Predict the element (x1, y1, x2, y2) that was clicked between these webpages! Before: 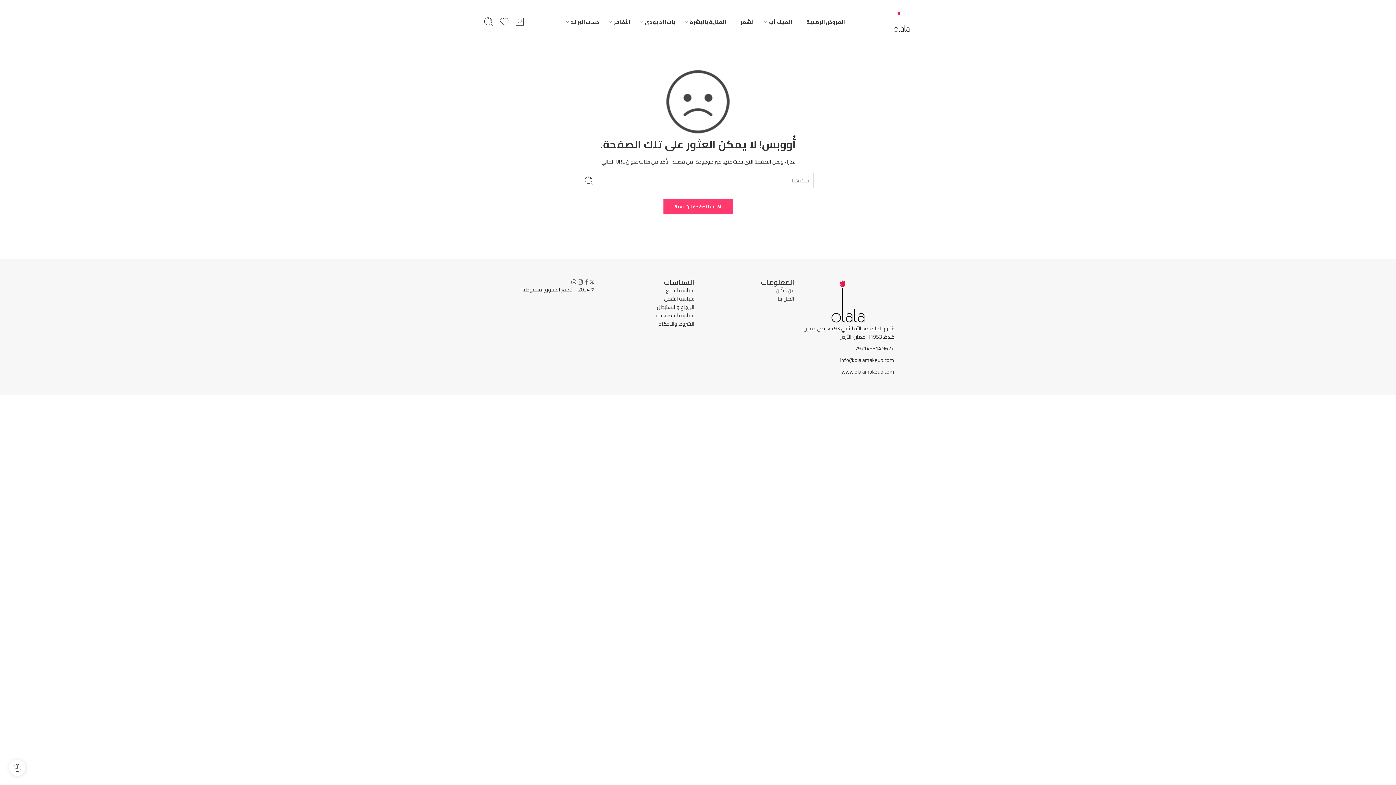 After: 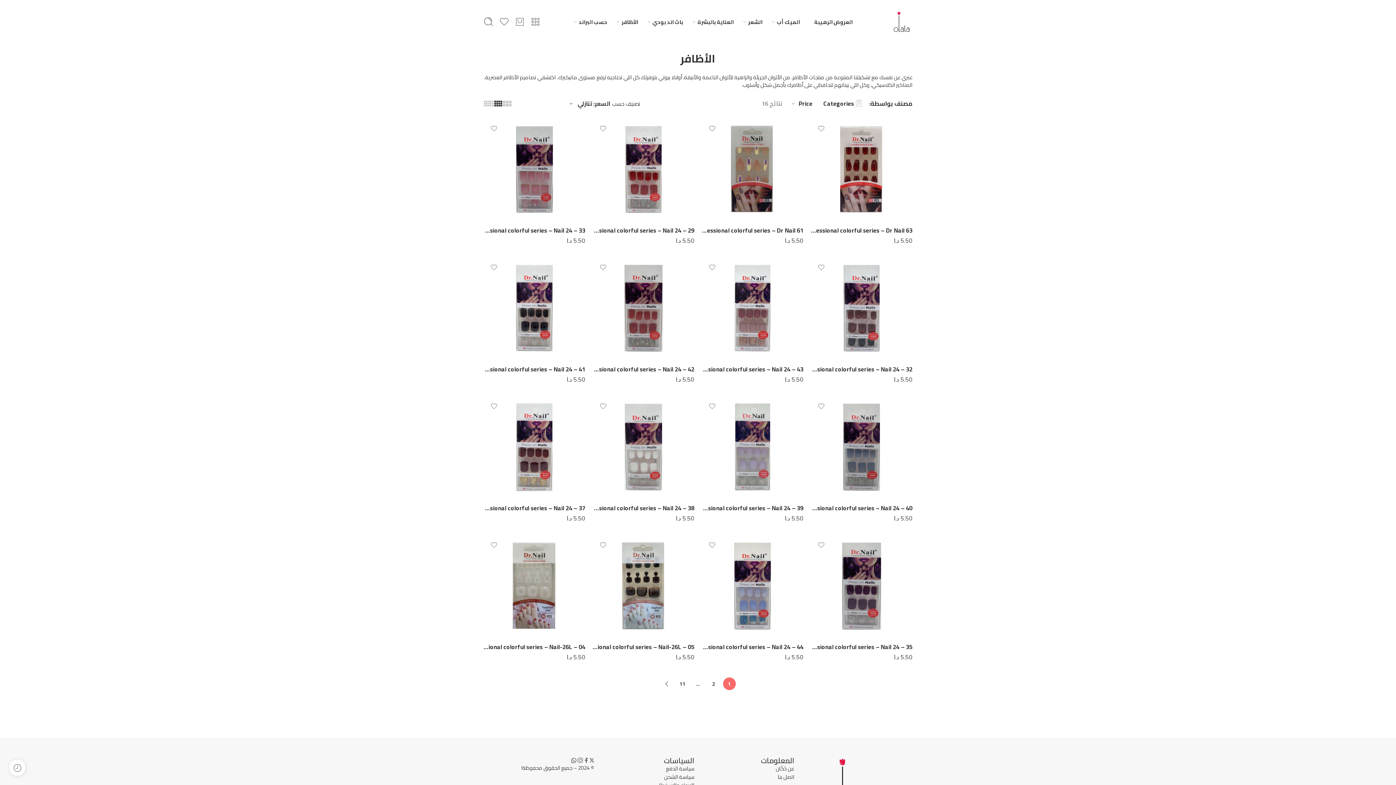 Action: label: الأظافر bbox: (614, 12, 630, 31)